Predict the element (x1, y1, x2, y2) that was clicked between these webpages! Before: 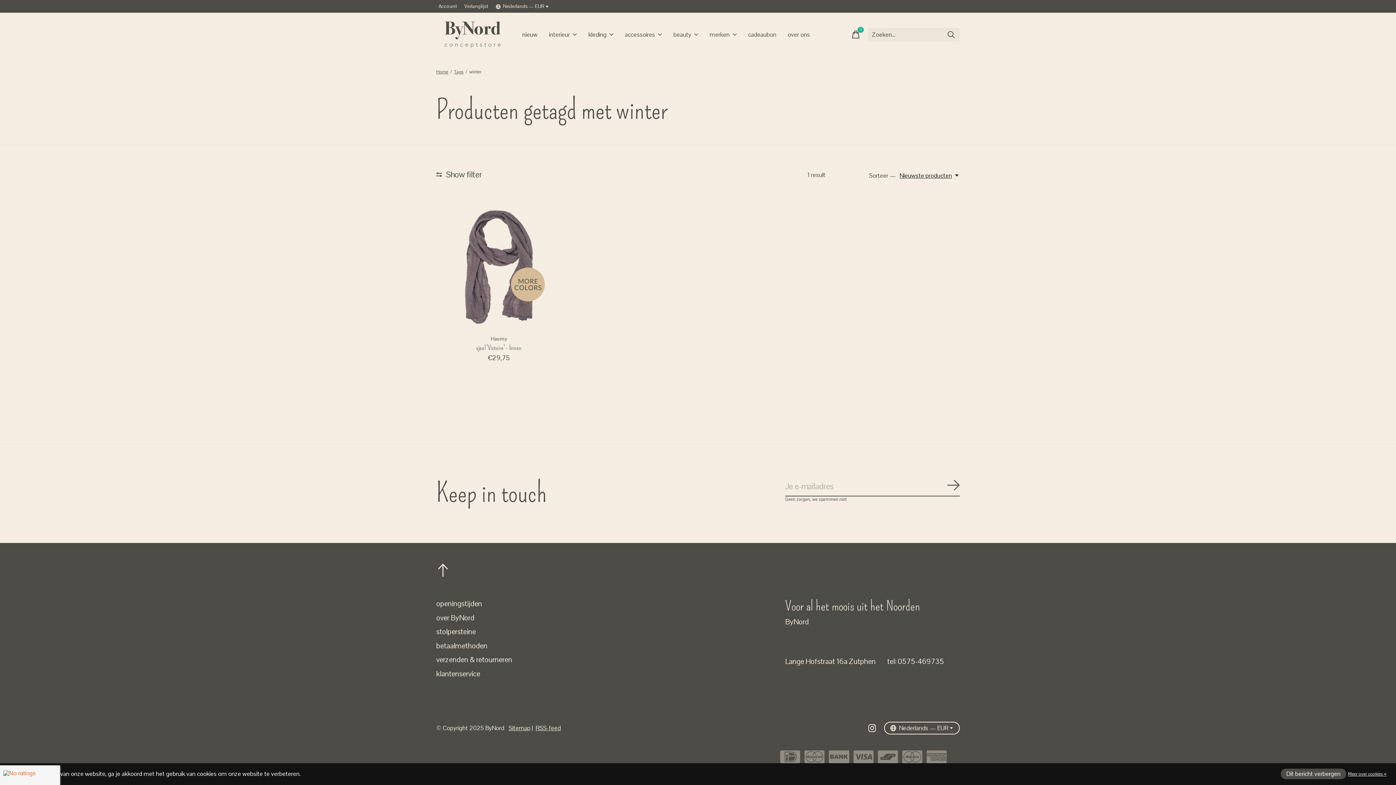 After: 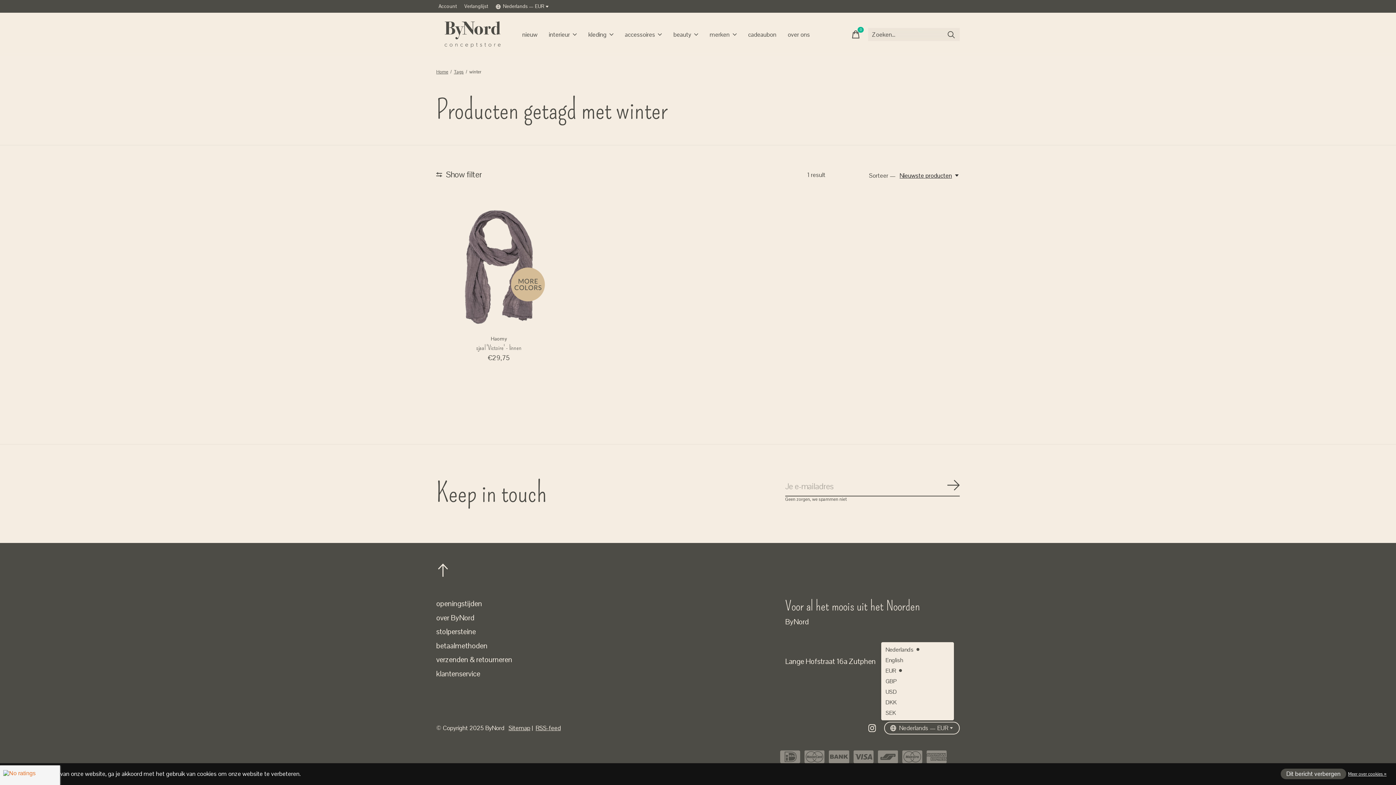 Action: label: Nederlands — EUR bbox: (884, 722, 960, 734)